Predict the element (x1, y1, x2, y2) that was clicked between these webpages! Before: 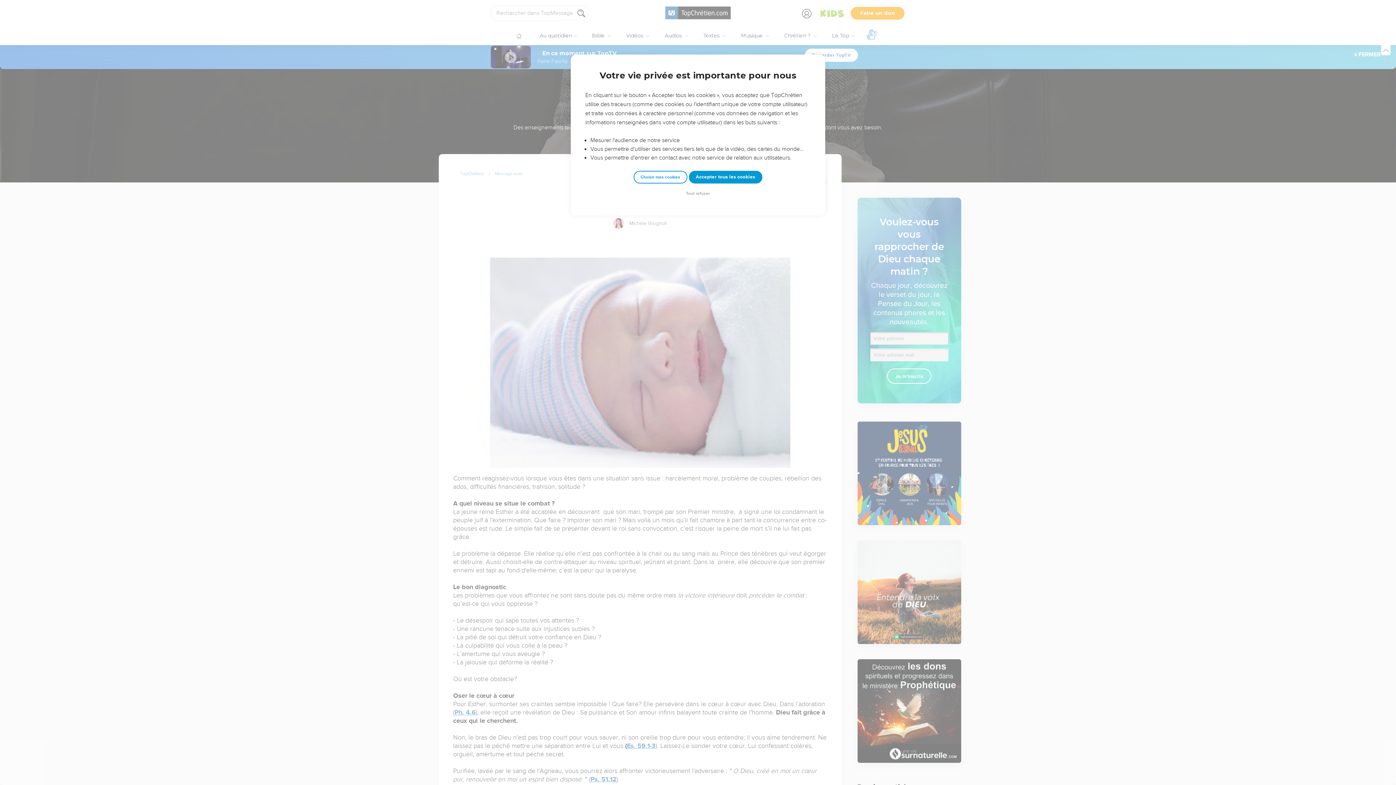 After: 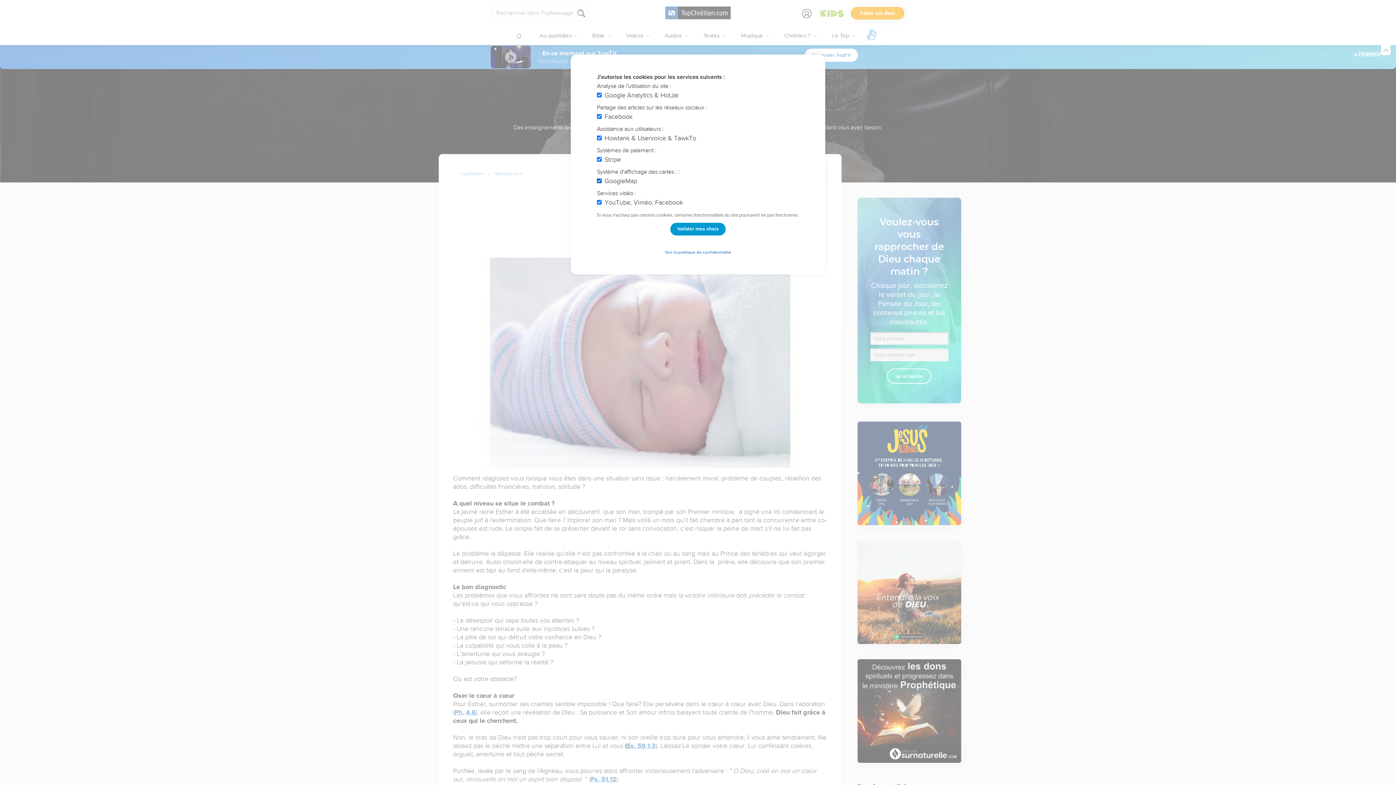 Action: label: Choisir mes cookies bbox: (633, 170, 687, 183)